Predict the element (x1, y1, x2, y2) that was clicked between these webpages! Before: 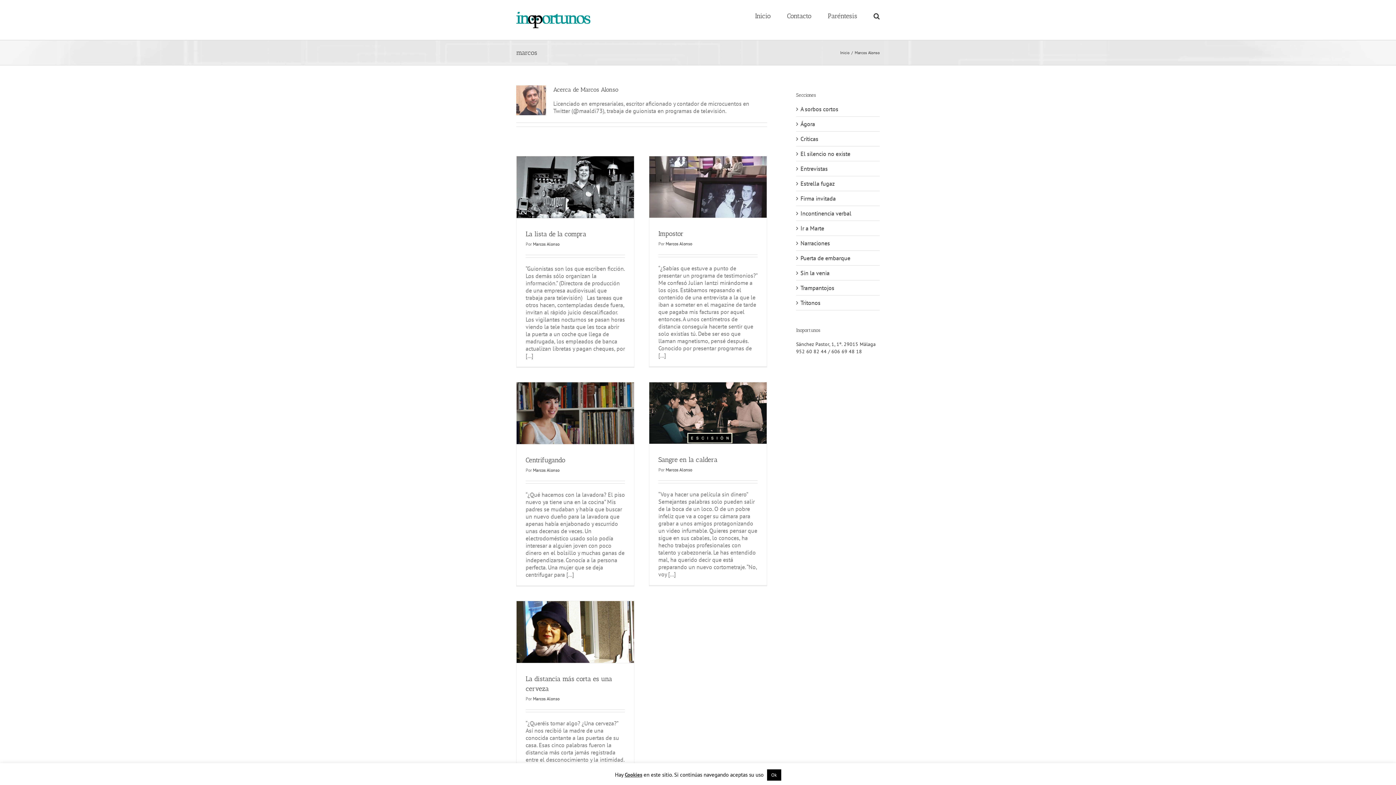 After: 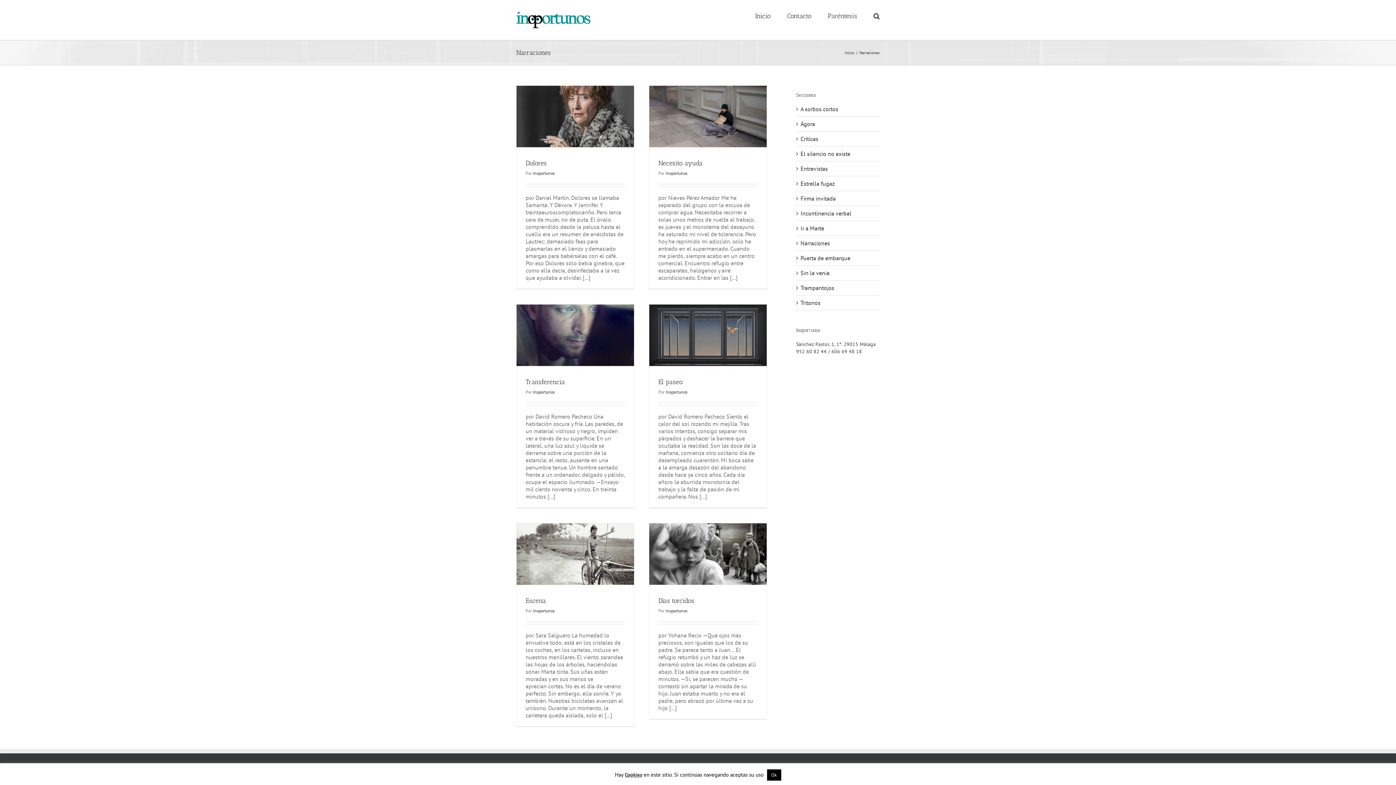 Action: label: Narraciones bbox: (800, 239, 876, 246)